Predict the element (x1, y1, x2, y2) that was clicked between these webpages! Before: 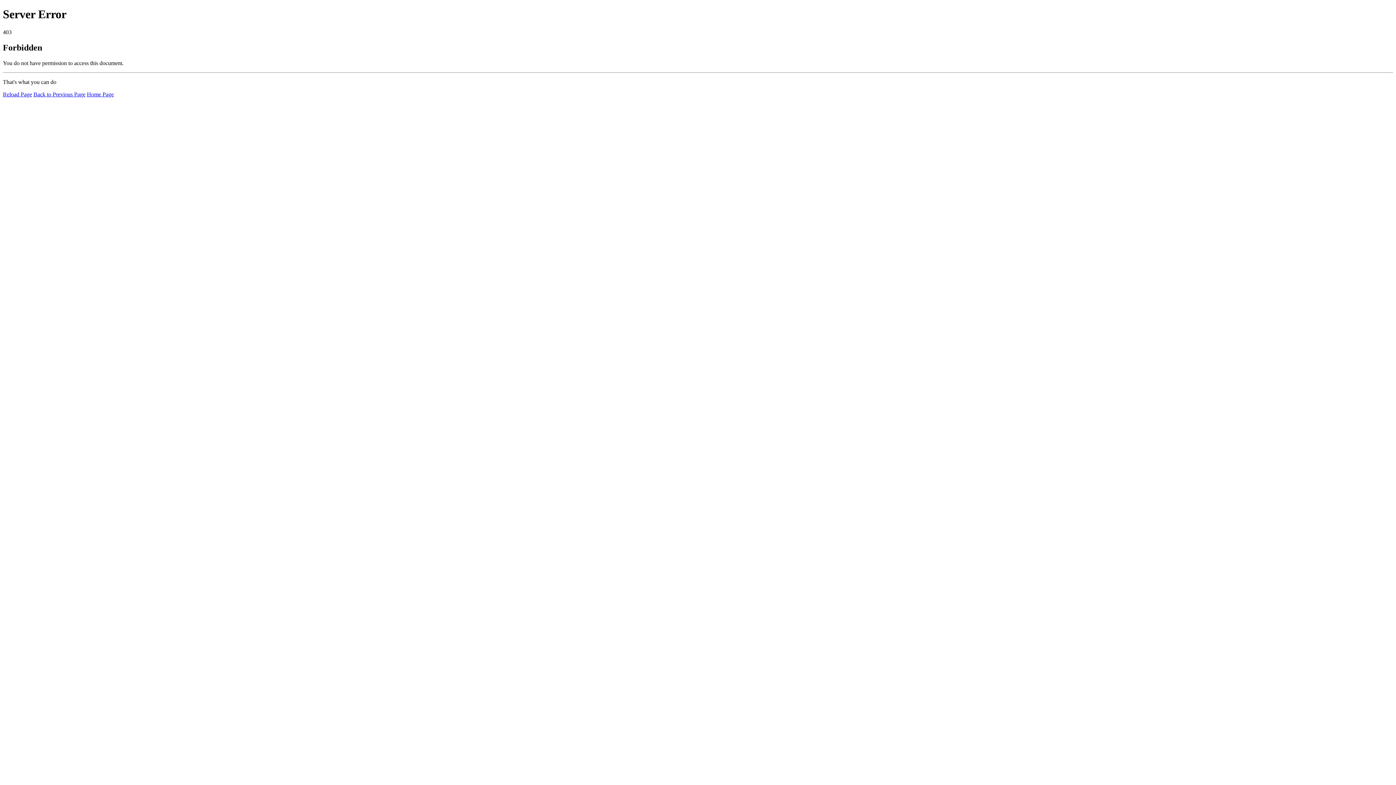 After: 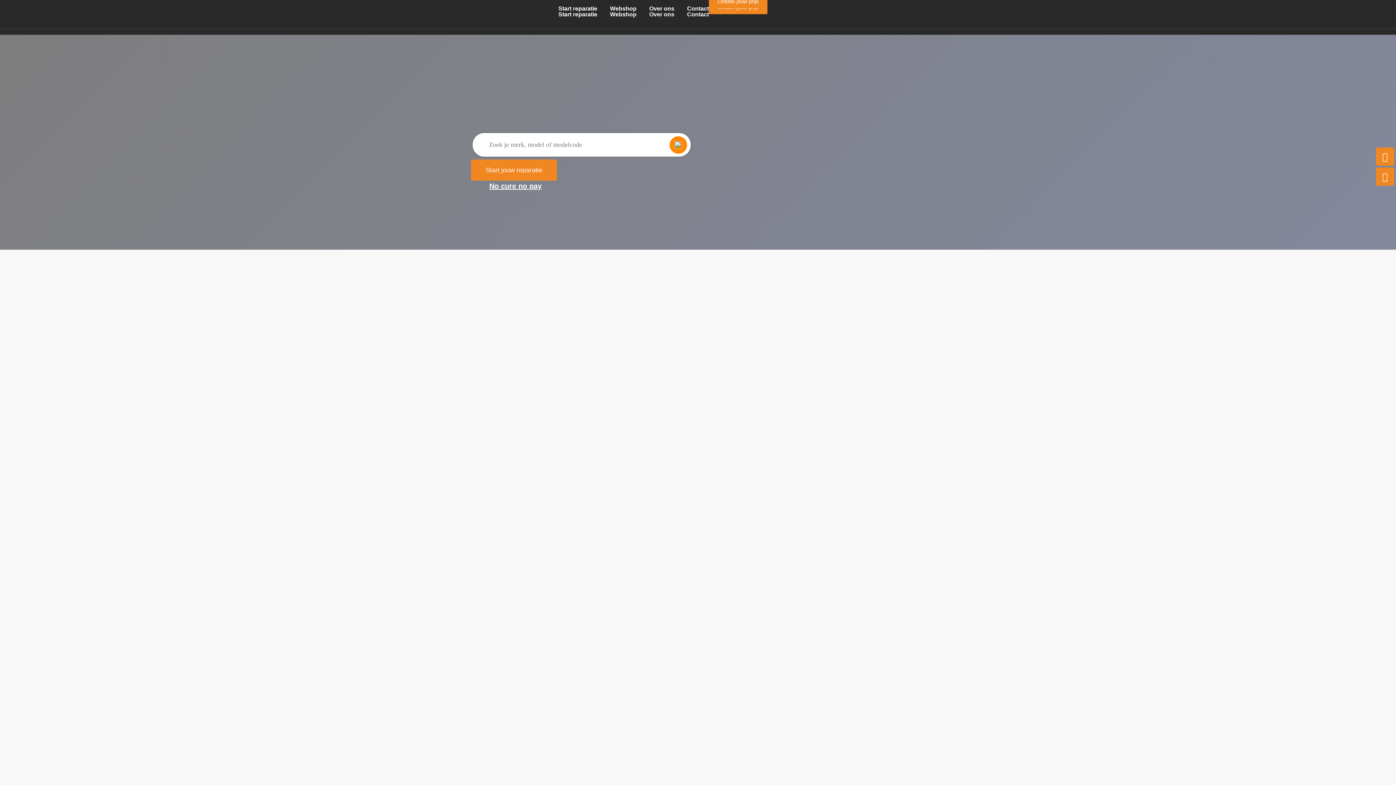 Action: bbox: (86, 91, 113, 97) label: Home Page